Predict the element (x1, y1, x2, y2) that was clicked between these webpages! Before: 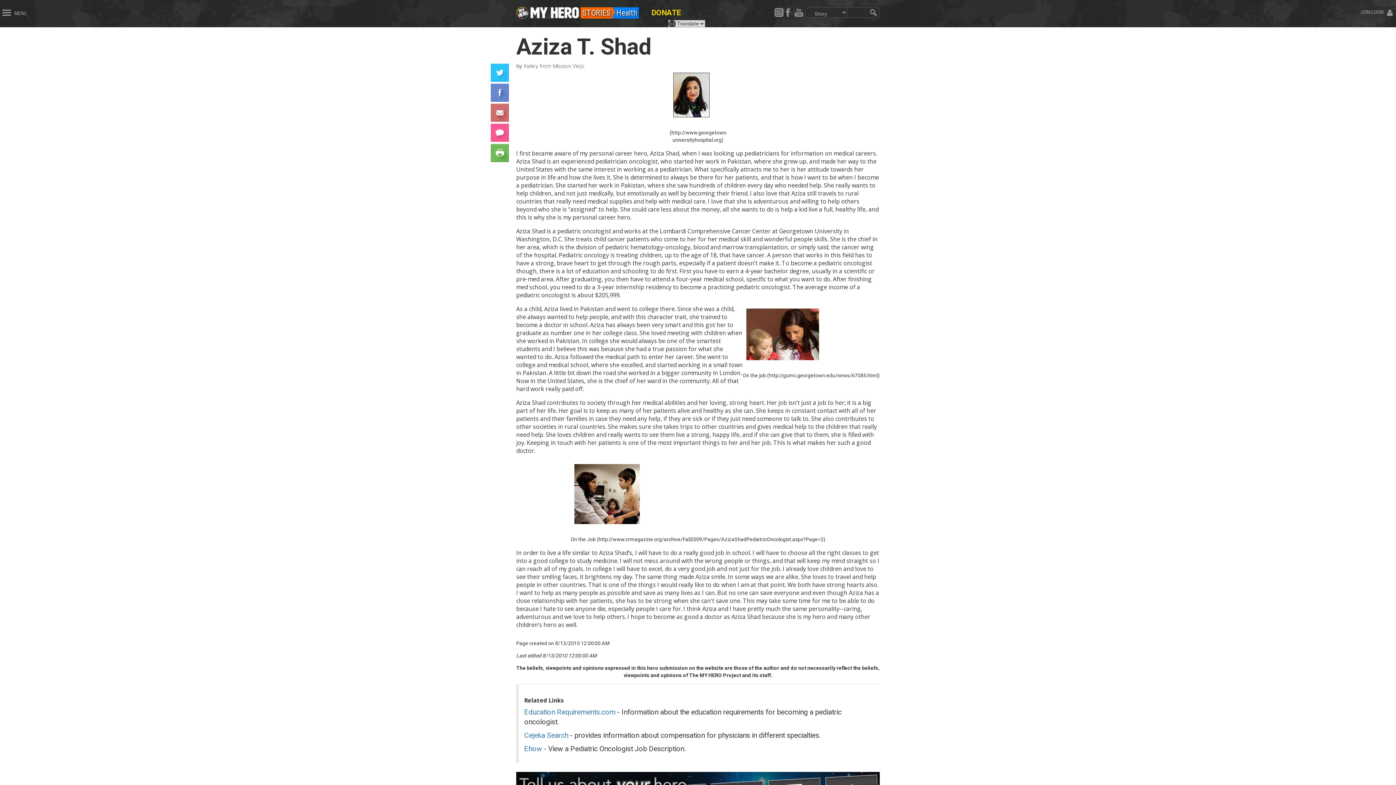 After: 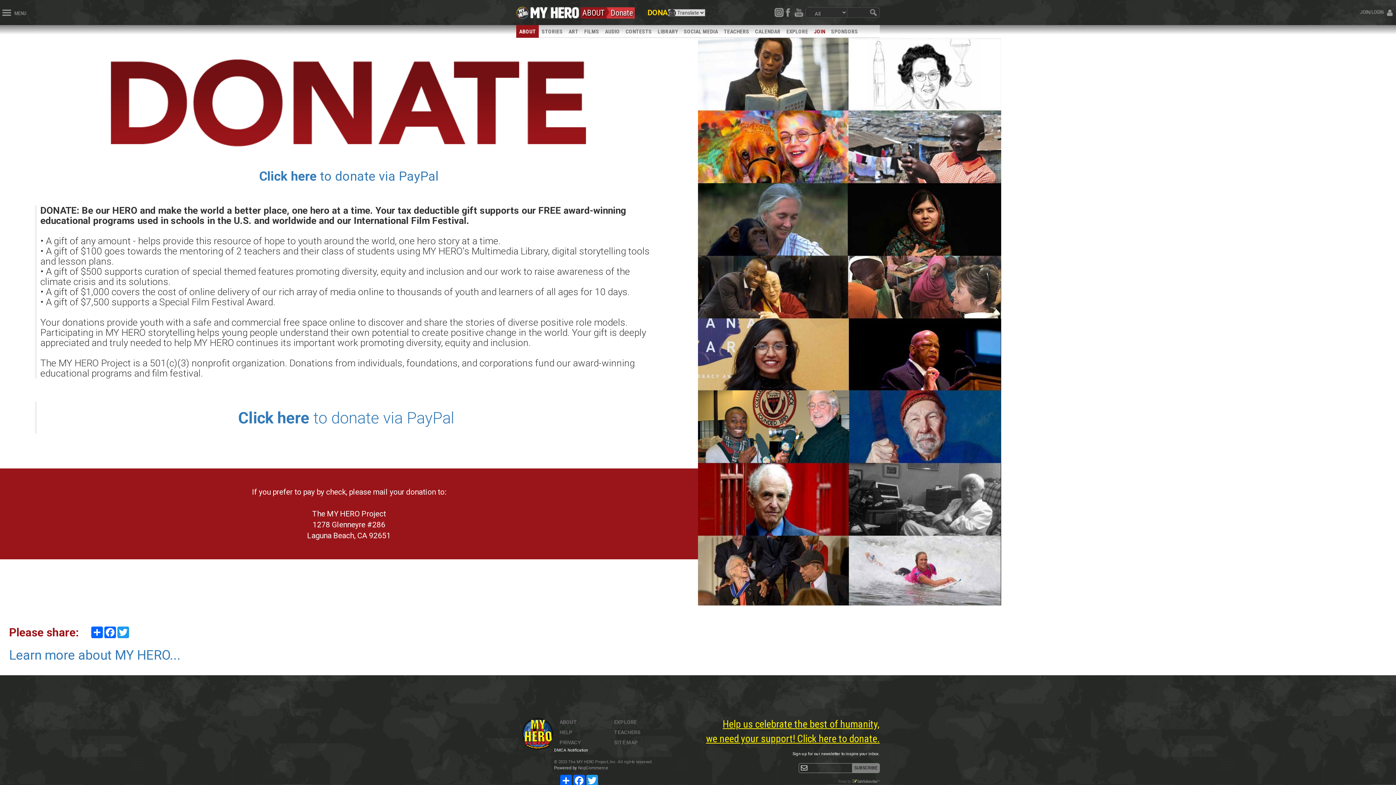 Action: label: donate bbox: (651, 7, 681, 18)